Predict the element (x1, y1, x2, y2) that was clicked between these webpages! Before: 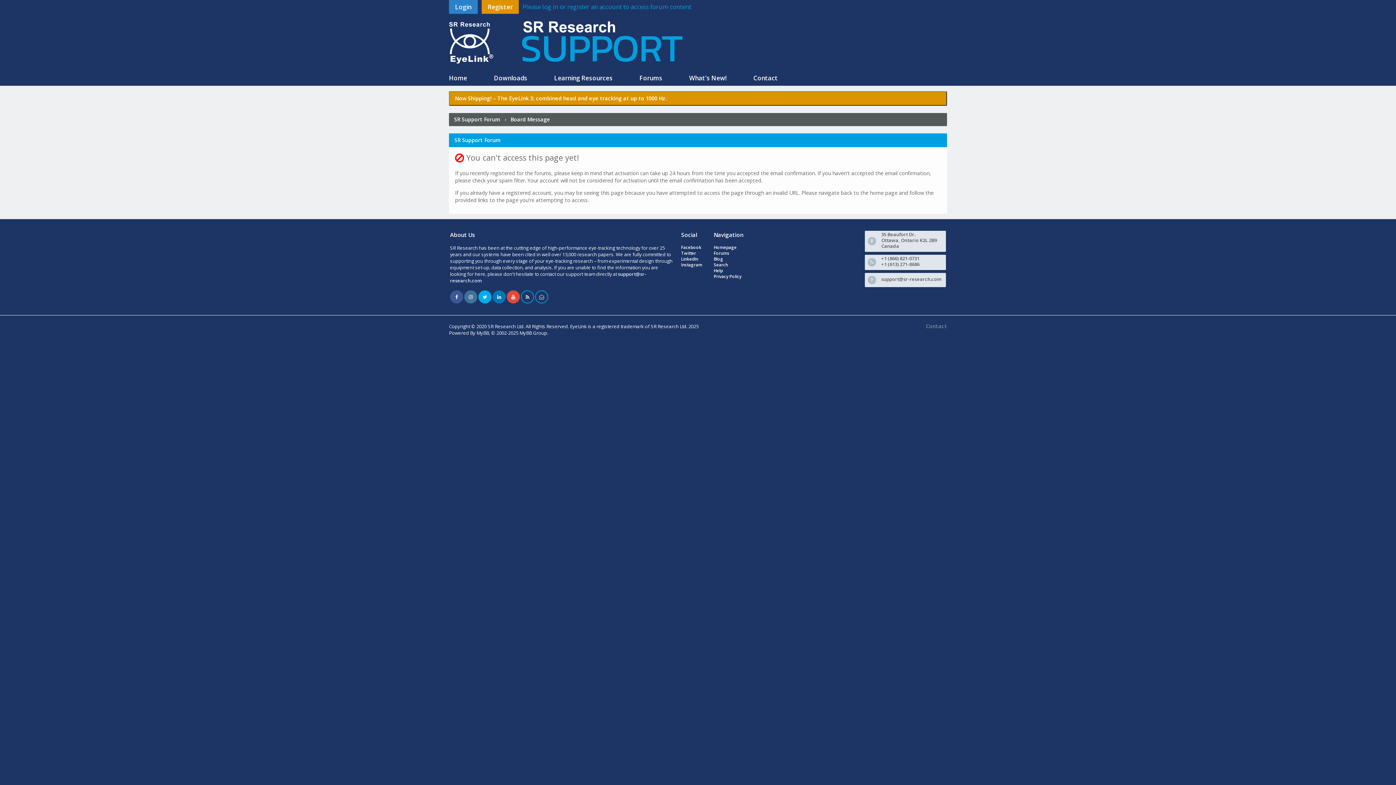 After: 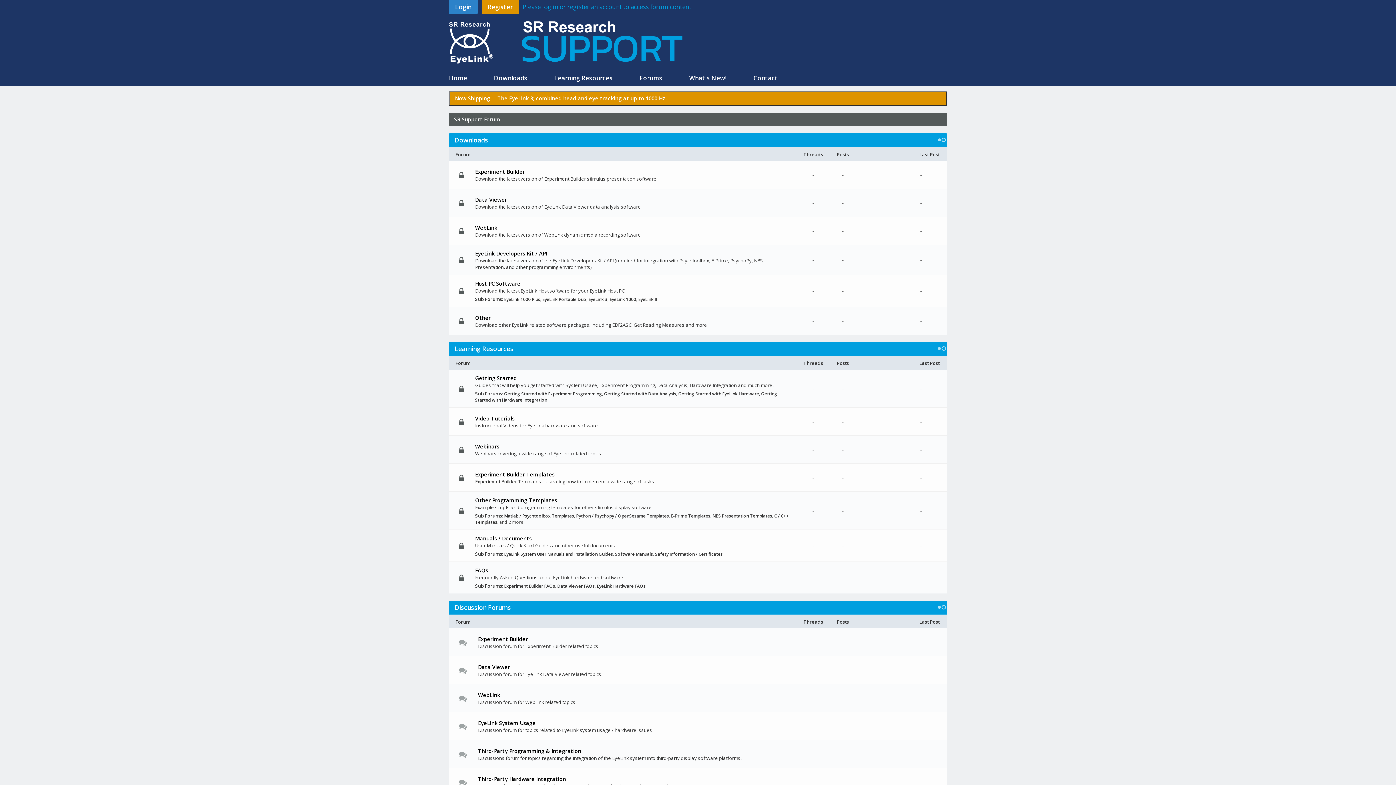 Action: label: Home bbox: (449, 71, 467, 84)